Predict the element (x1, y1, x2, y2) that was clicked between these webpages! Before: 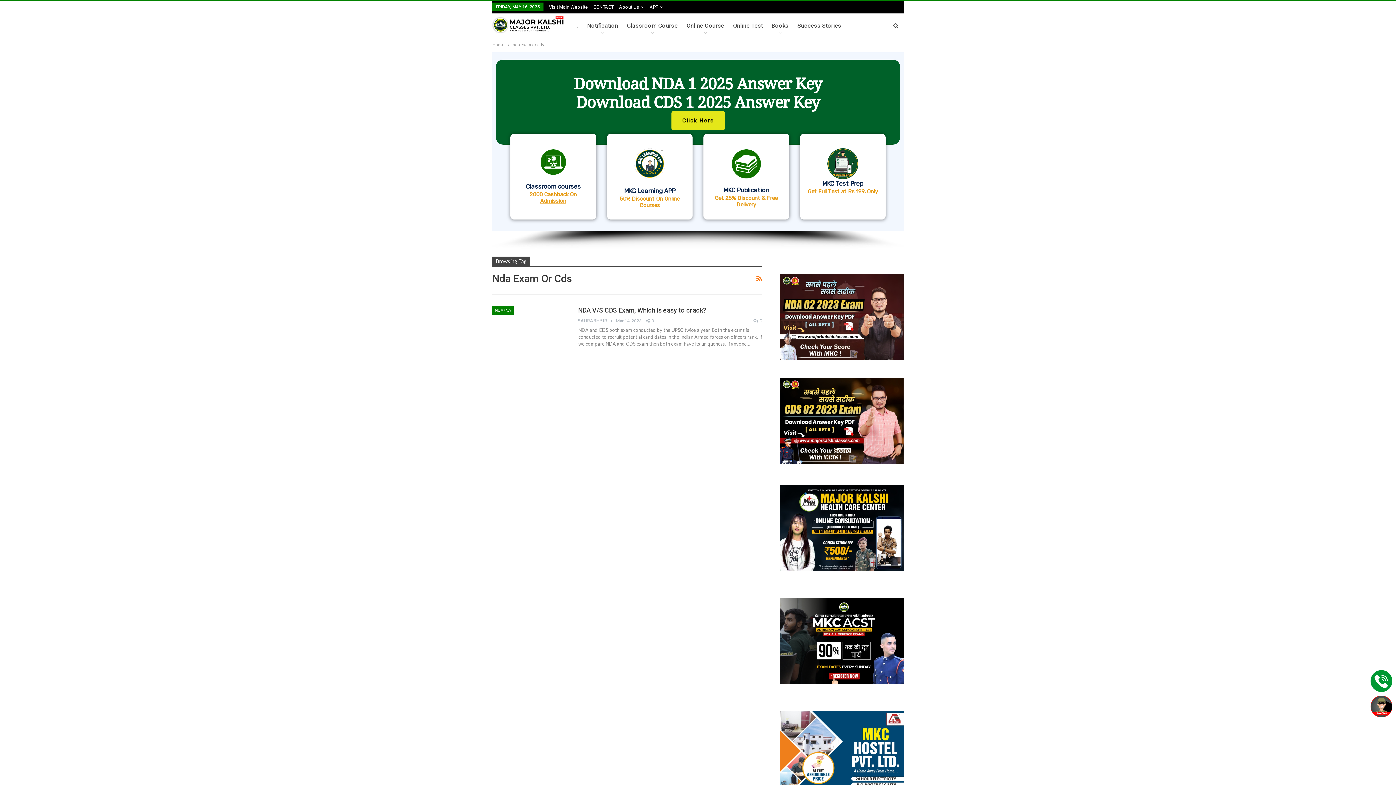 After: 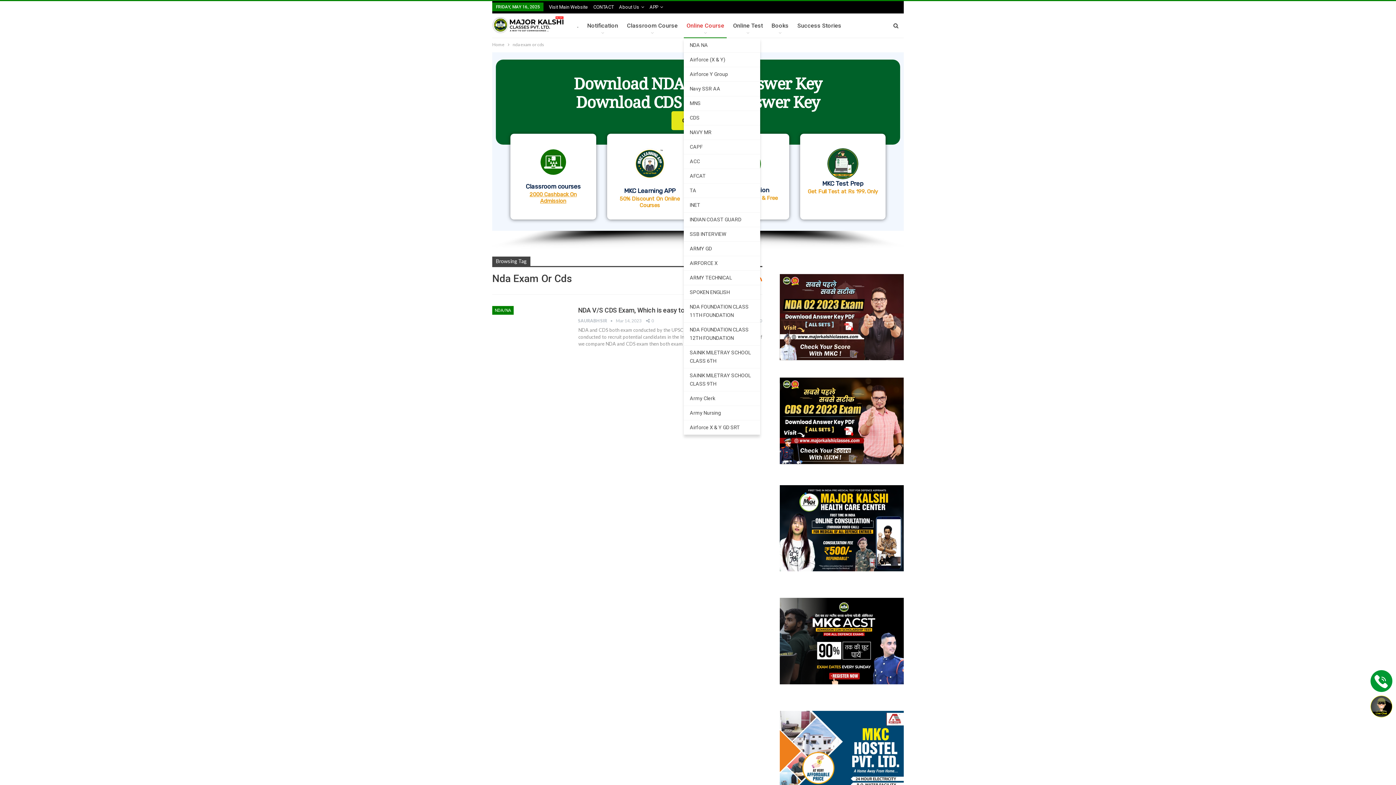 Action: bbox: (684, 13, 727, 37) label: Online Course